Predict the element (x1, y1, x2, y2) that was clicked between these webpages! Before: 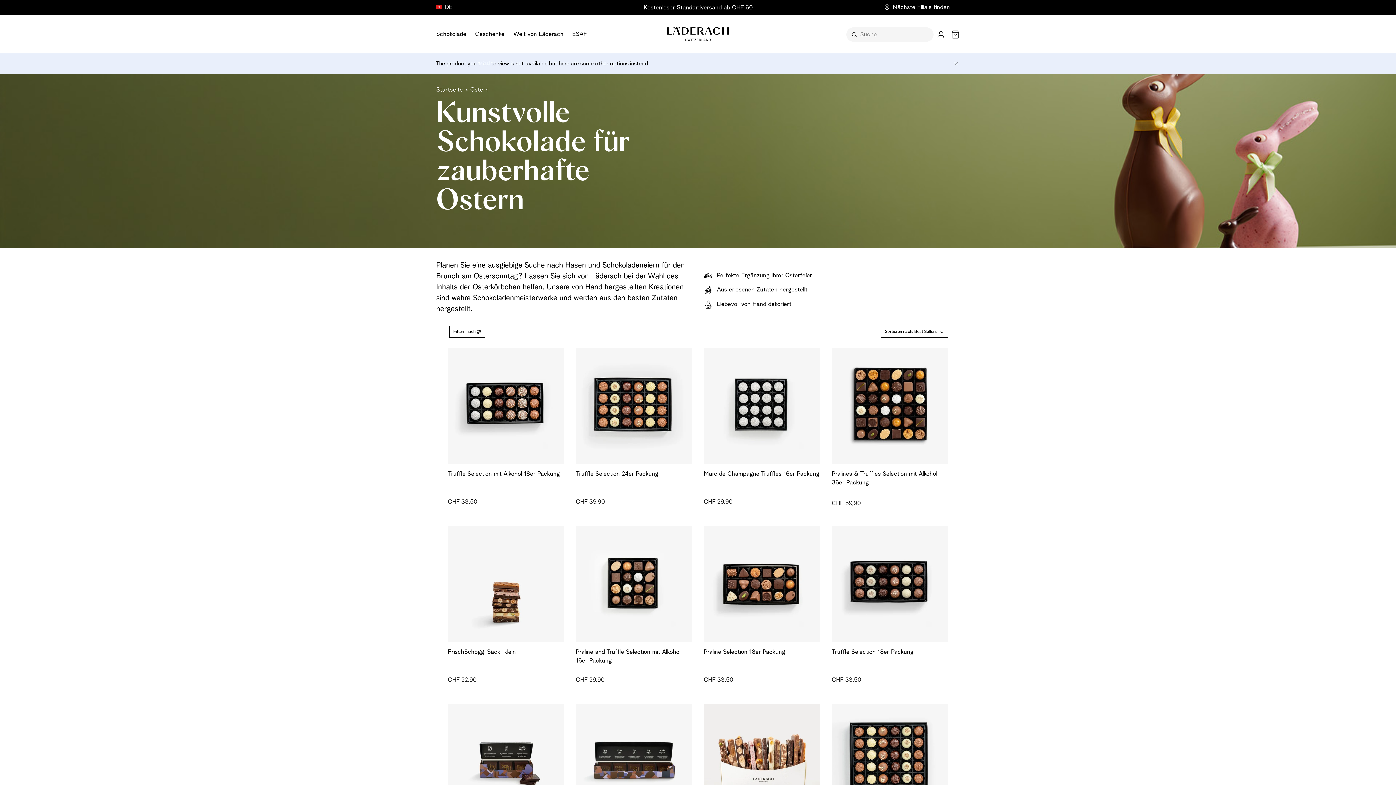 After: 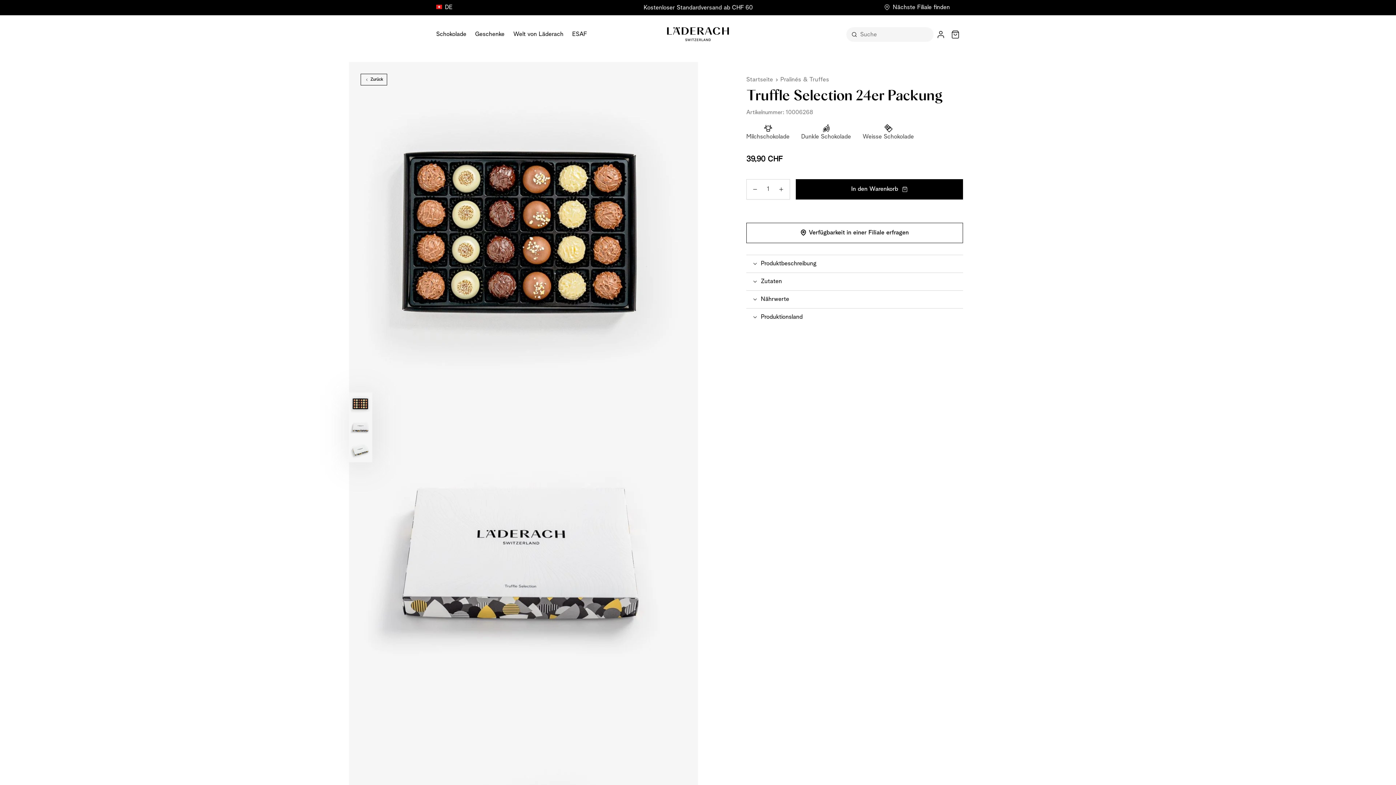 Action: bbox: (576, 348, 692, 464)